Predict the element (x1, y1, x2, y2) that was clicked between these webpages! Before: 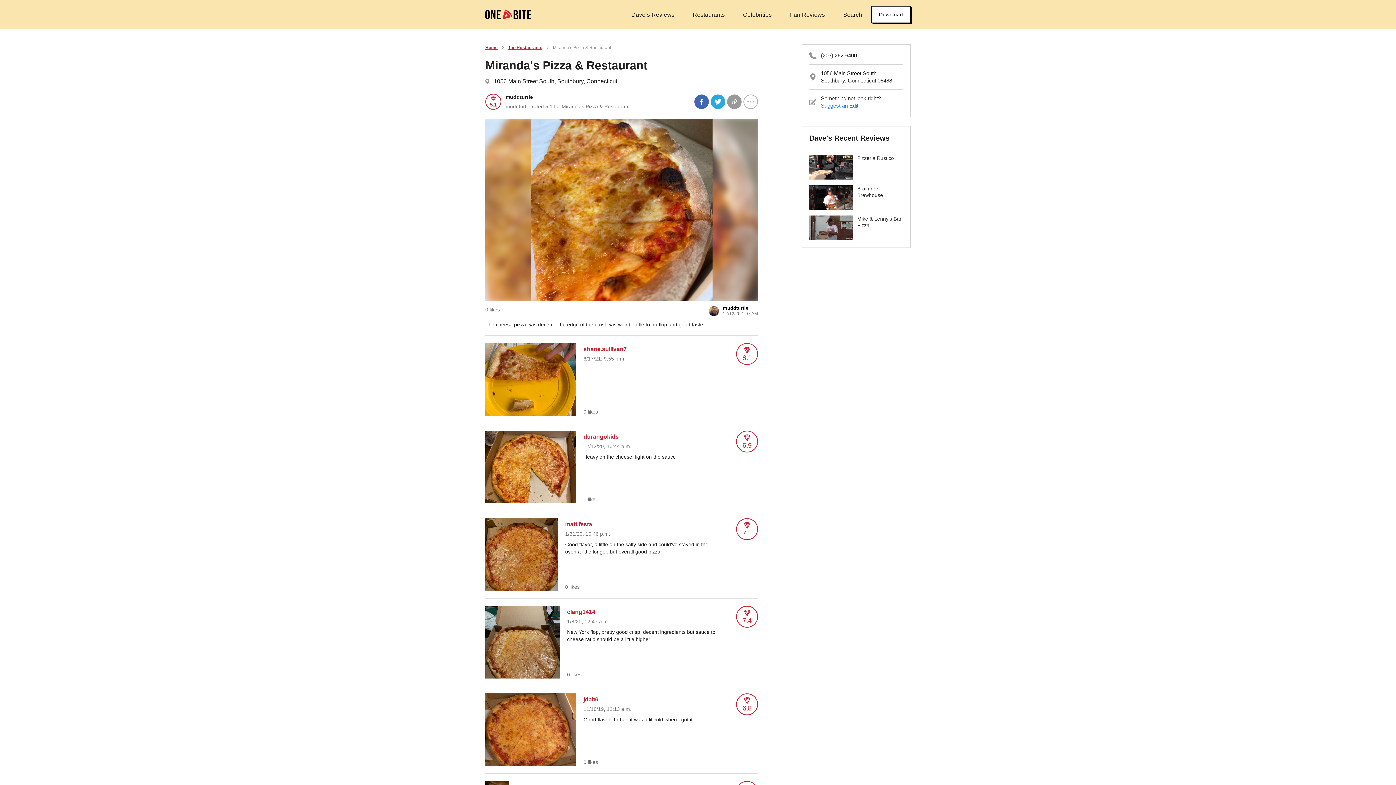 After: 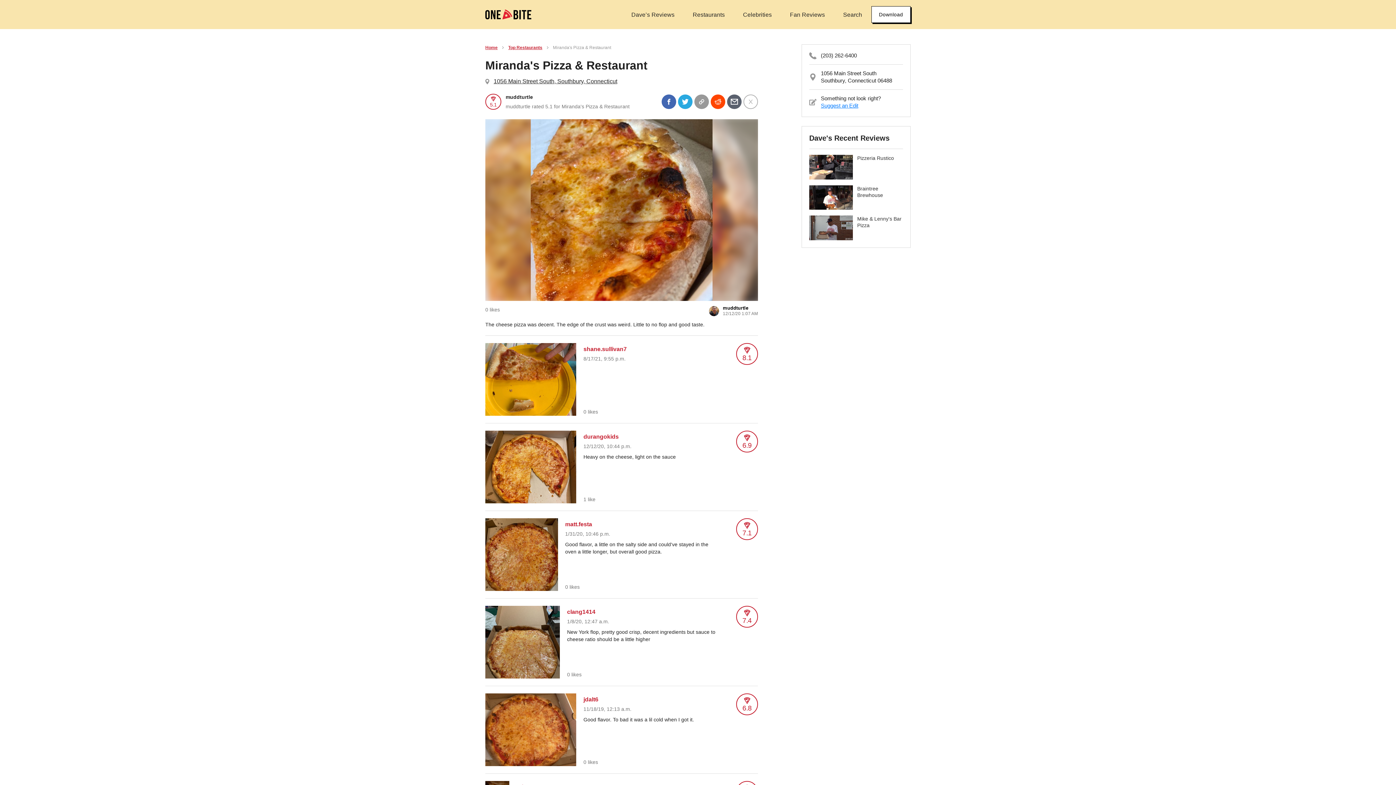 Action: bbox: (743, 94, 758, 109)